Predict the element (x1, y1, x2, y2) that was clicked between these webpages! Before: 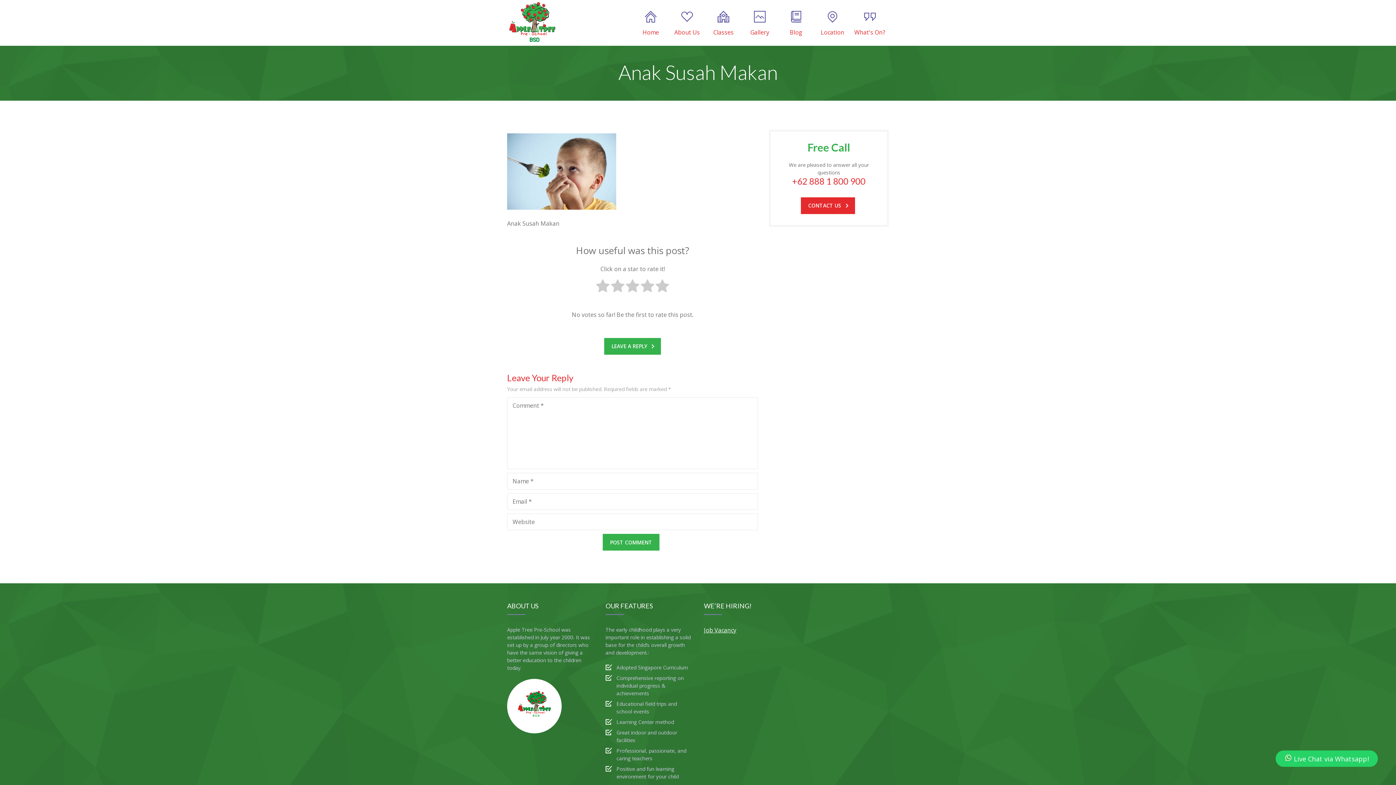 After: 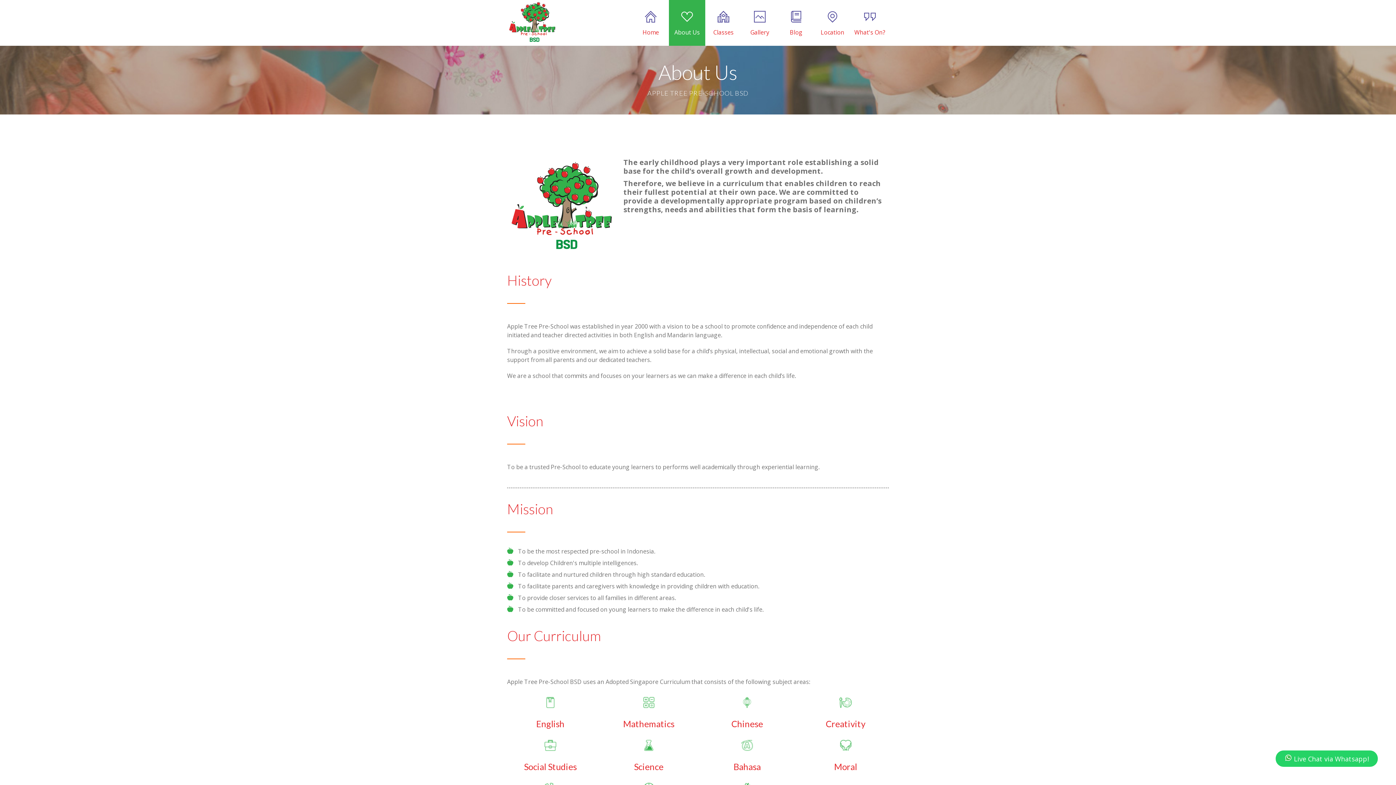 Action: label: About Us bbox: (669, 0, 705, 45)